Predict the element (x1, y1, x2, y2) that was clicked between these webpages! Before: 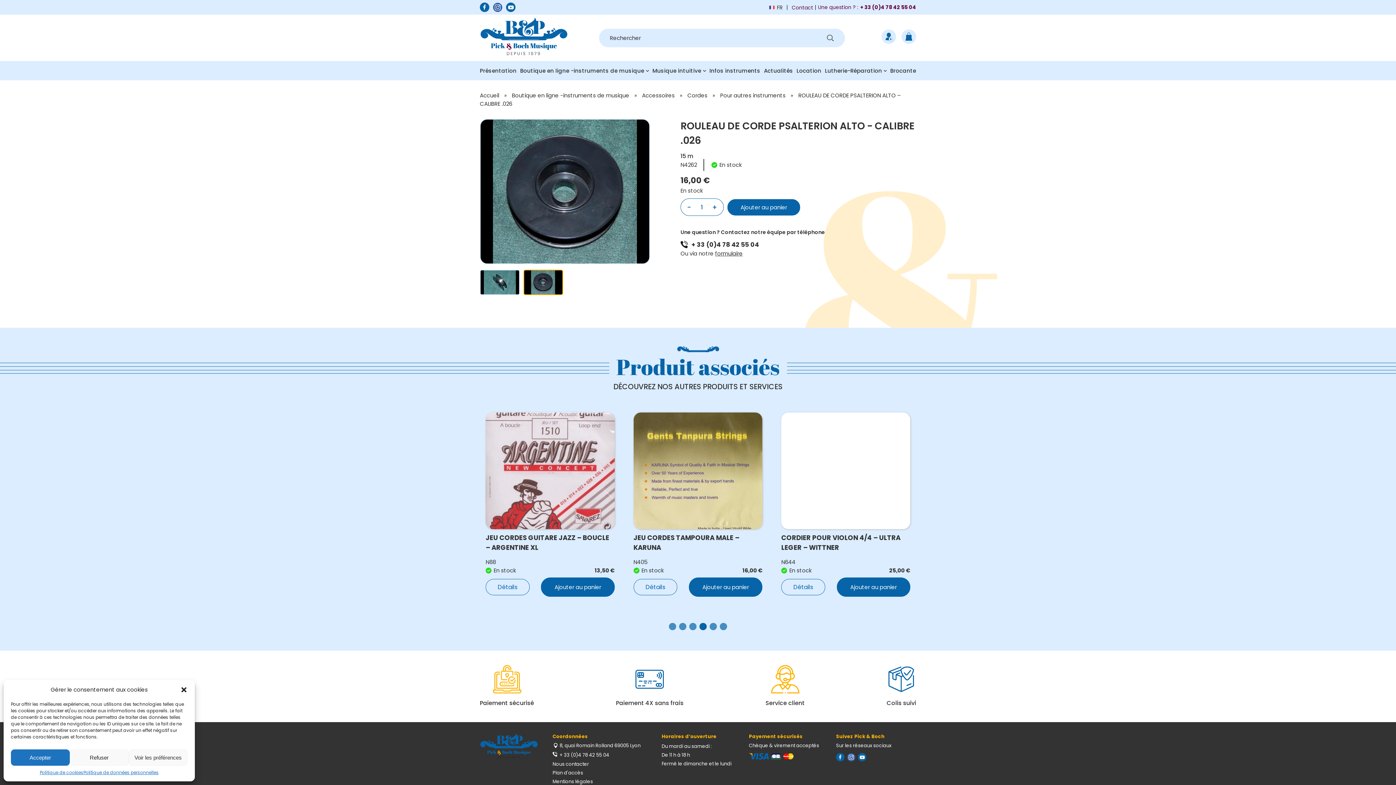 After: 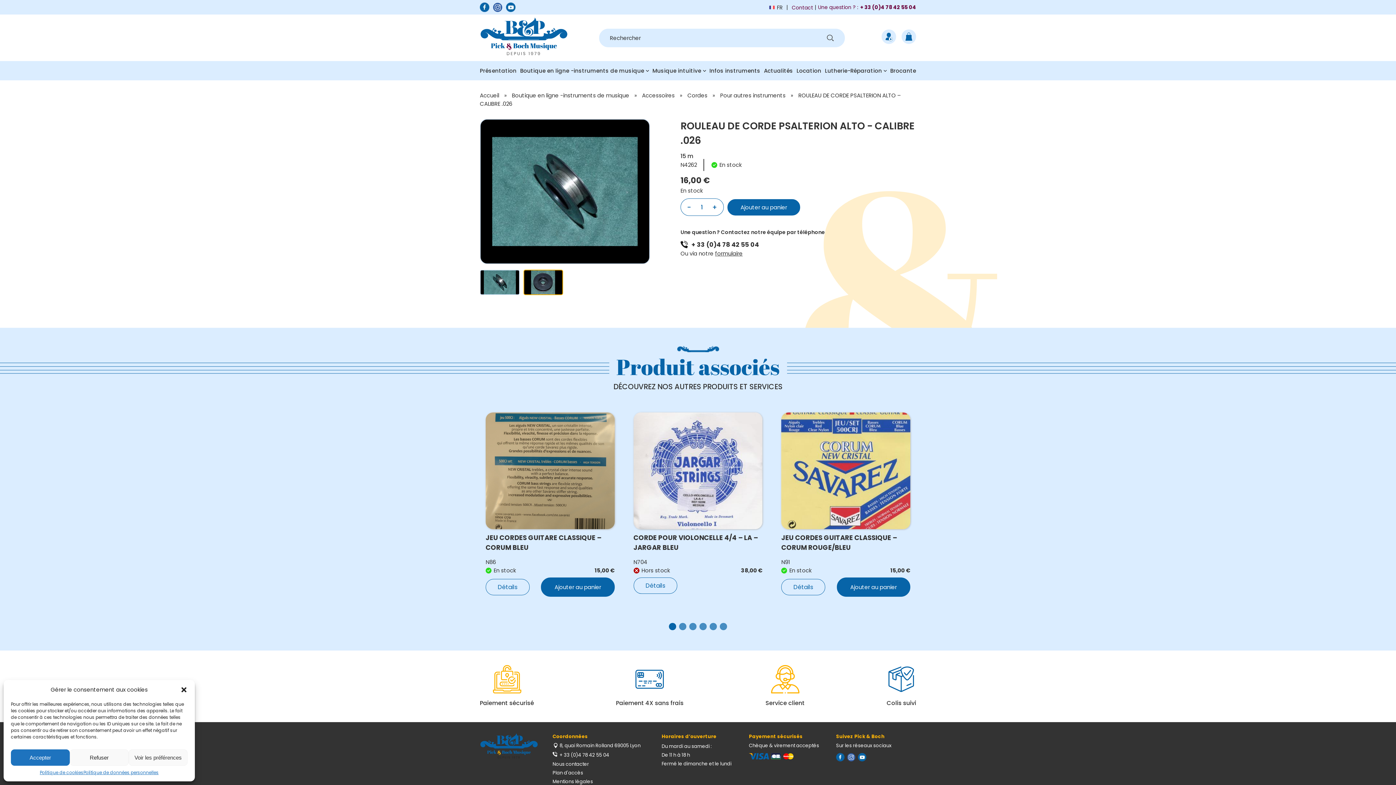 Action: label: Go to slide 1 bbox: (669, 623, 676, 630)